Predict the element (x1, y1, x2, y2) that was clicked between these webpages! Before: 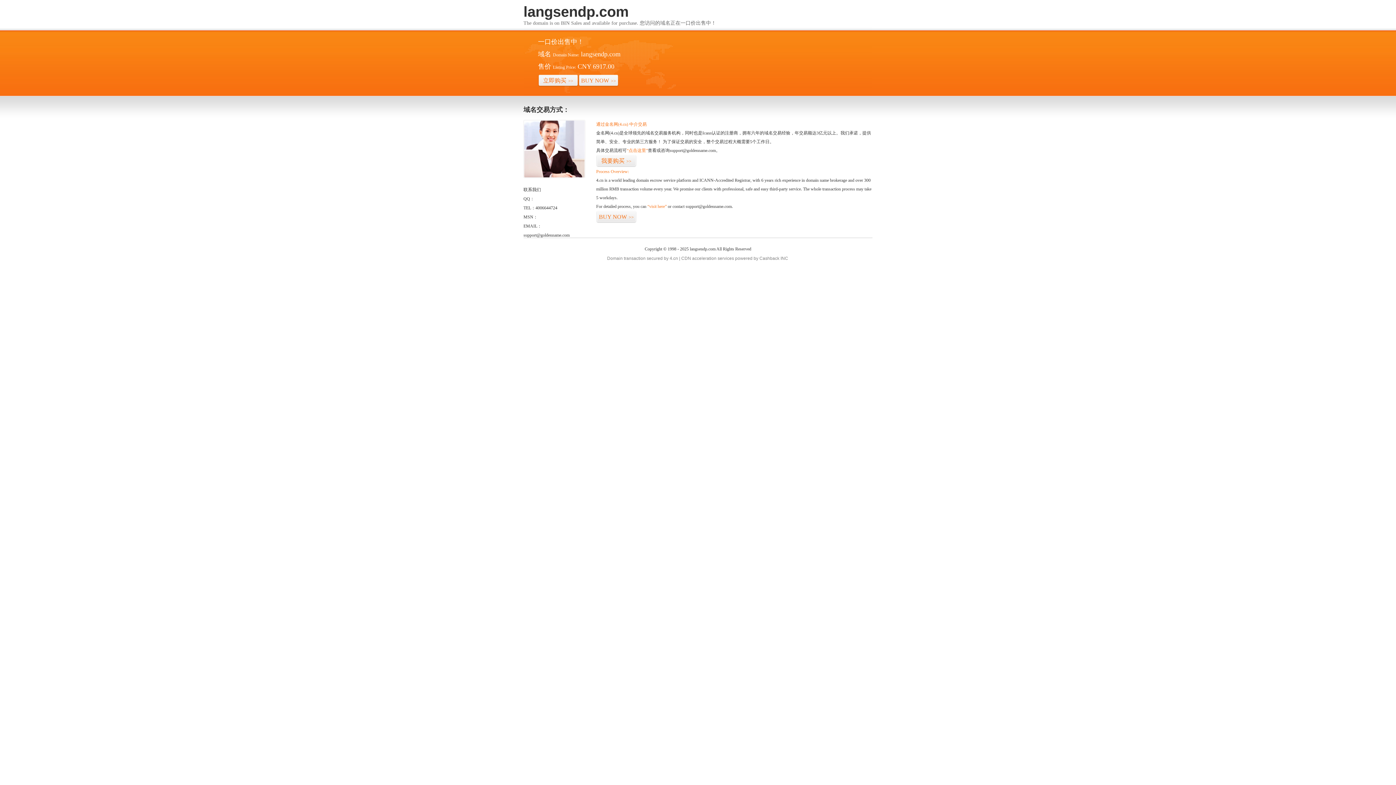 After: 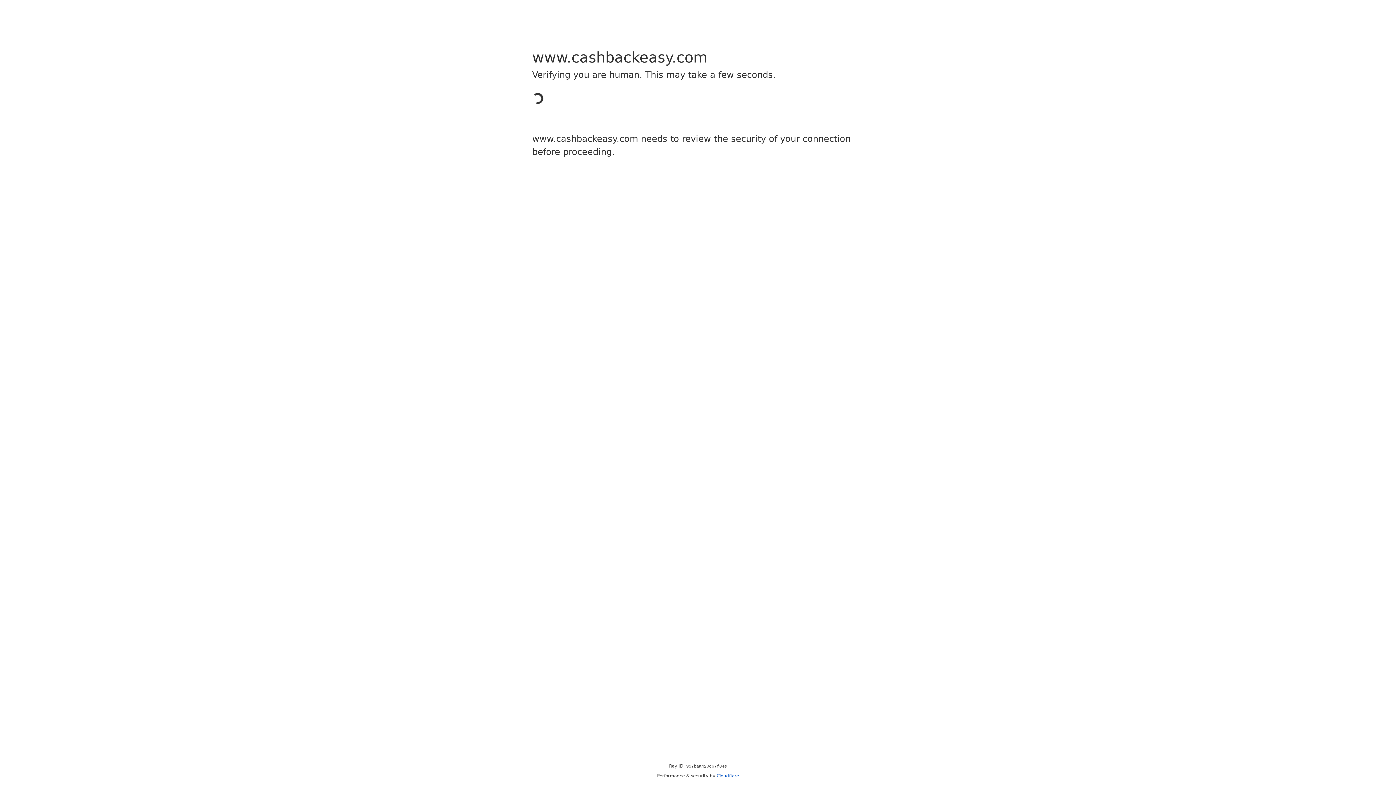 Action: bbox: (759, 256, 779, 261) label: Cashback